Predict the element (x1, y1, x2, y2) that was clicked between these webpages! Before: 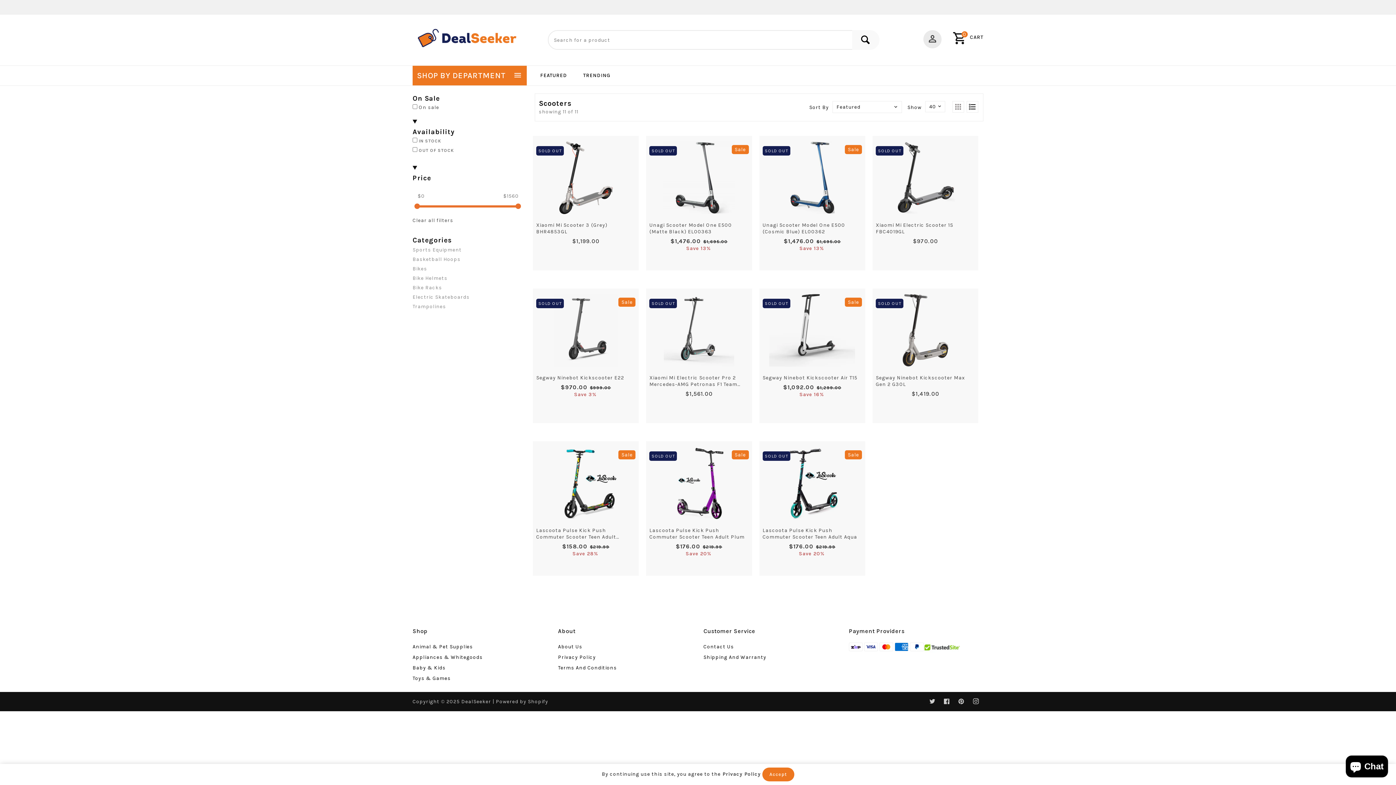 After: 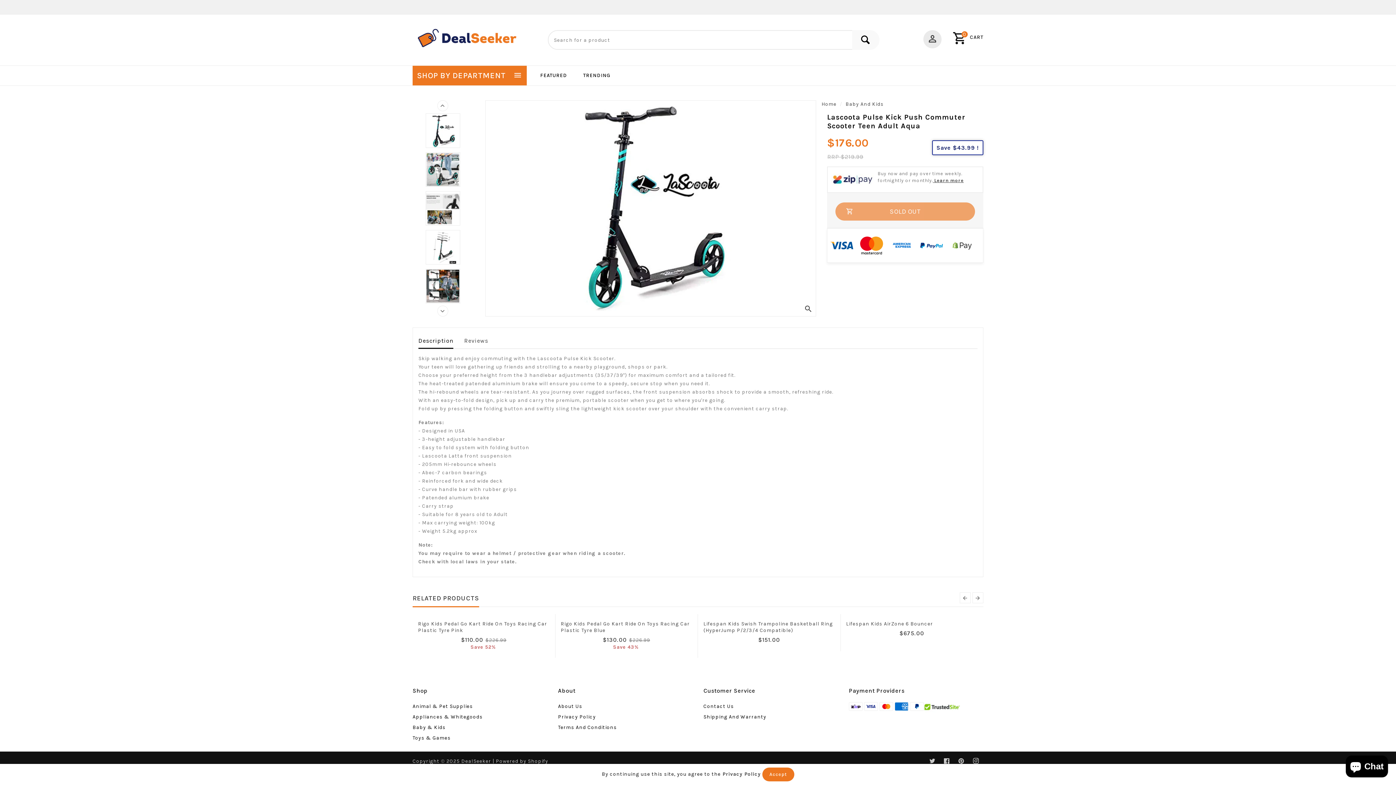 Action: label: Sale
SOLD OUT bbox: (762, 446, 862, 519)